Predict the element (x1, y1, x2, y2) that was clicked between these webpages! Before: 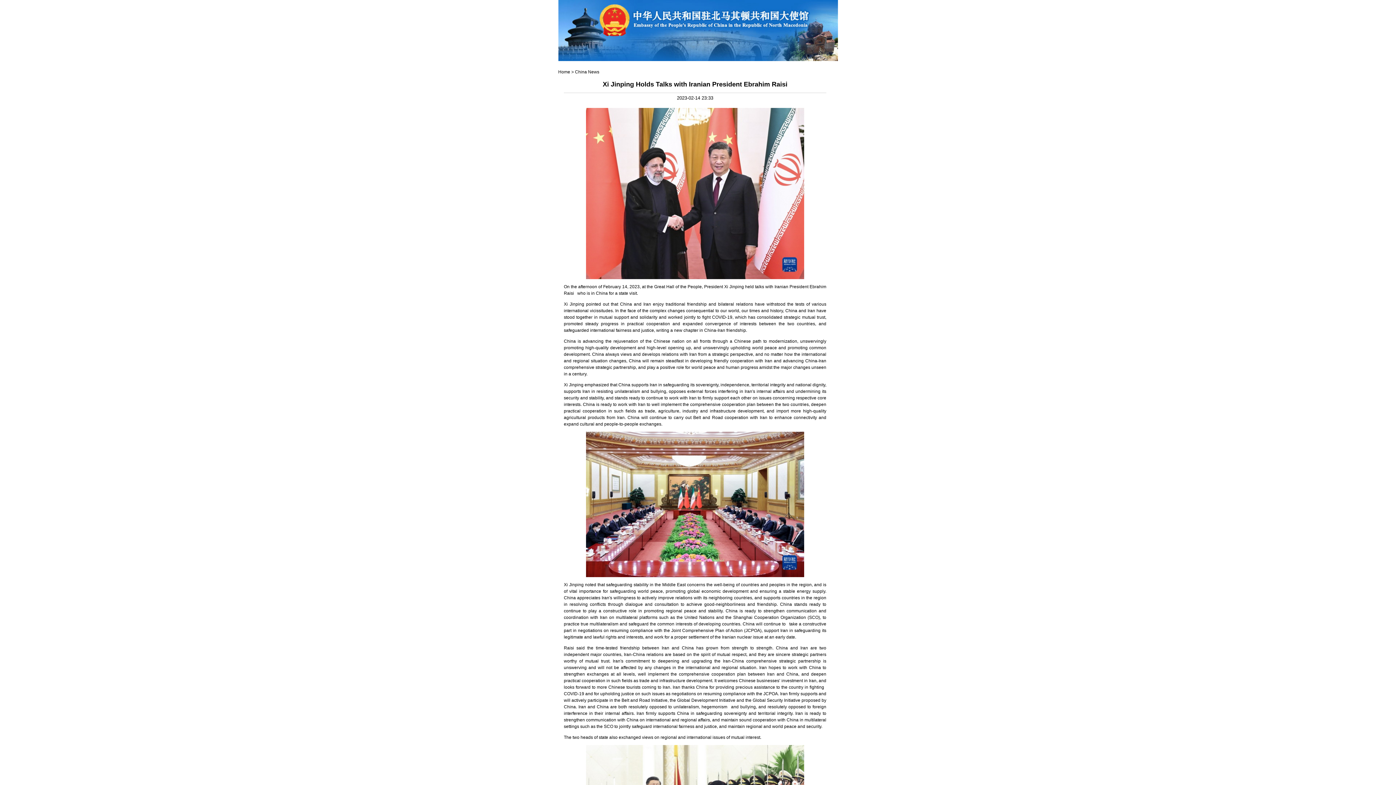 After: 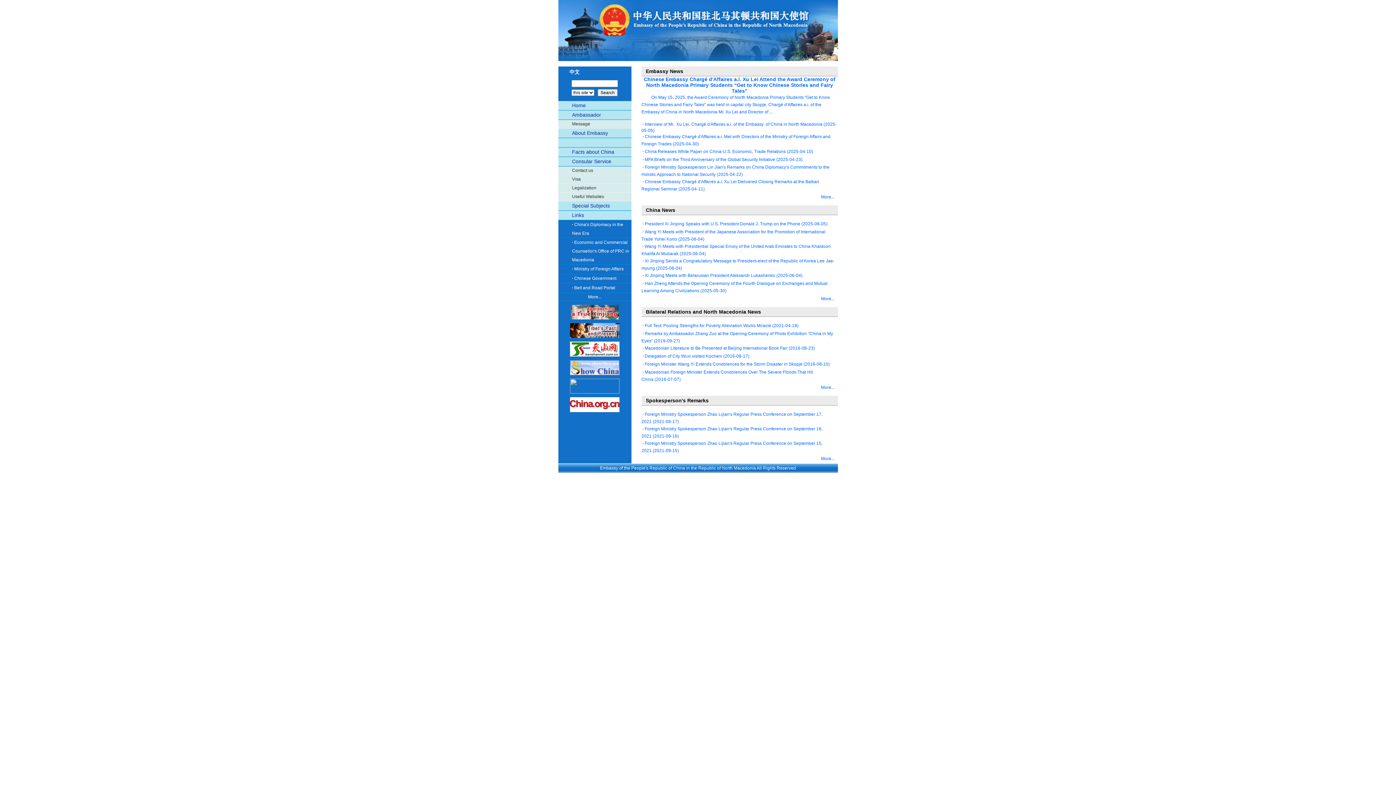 Action: bbox: (558, 69, 570, 74) label: Home